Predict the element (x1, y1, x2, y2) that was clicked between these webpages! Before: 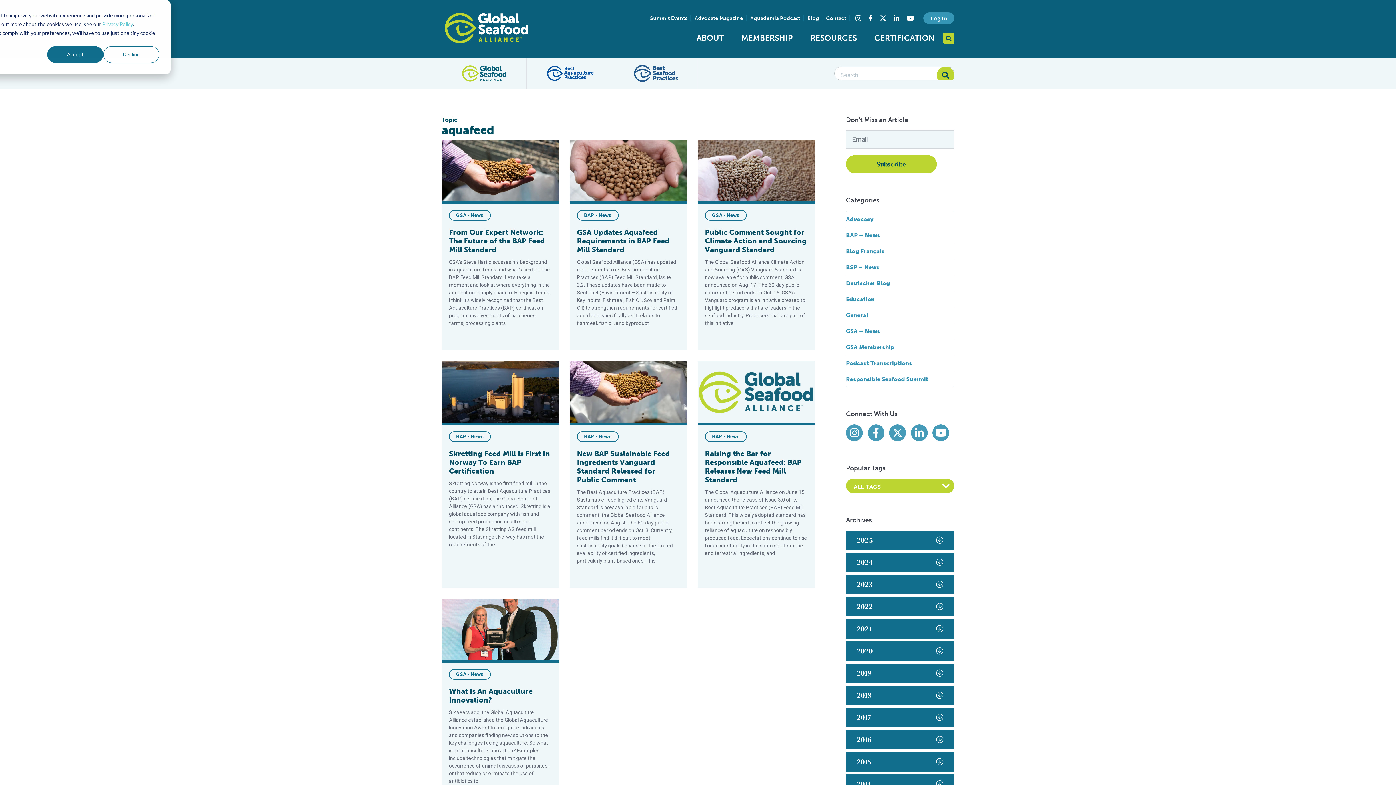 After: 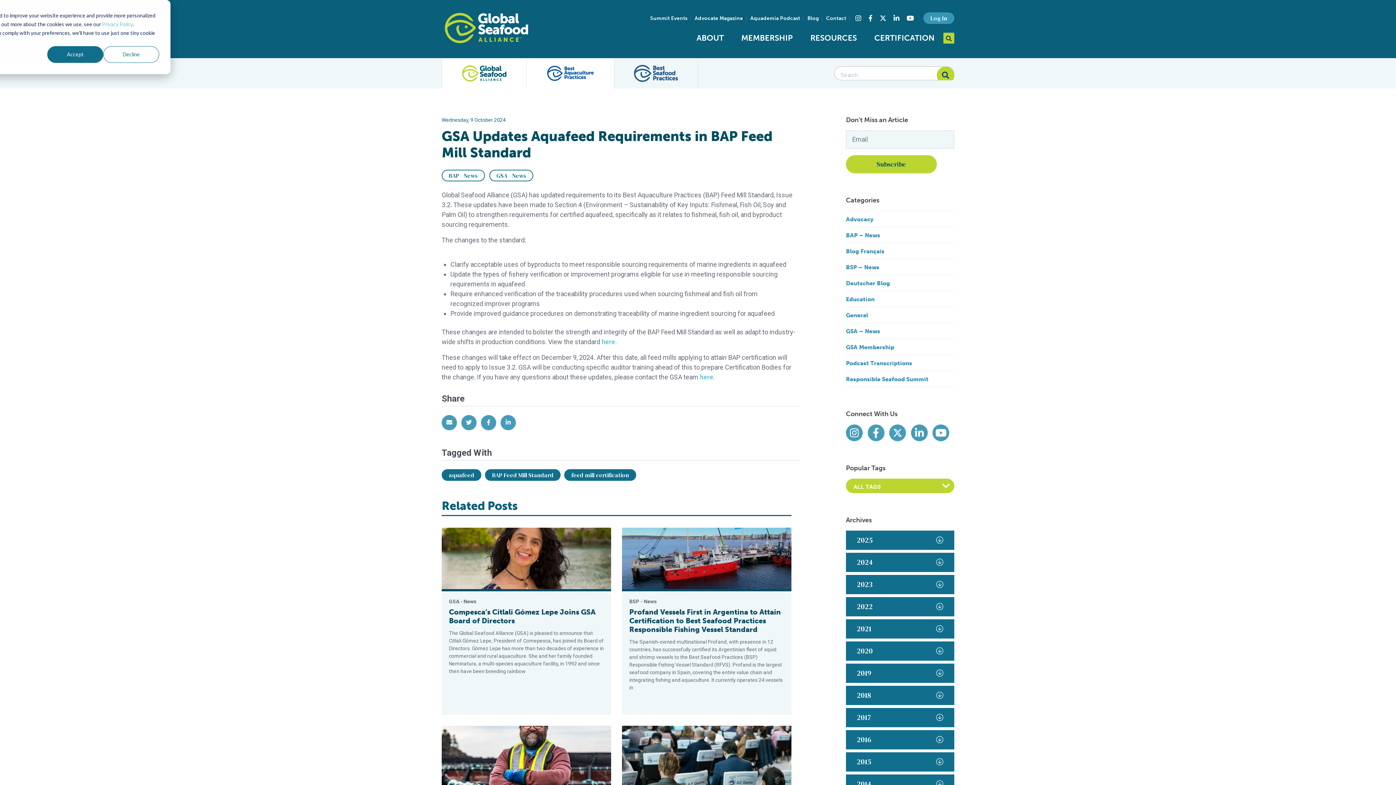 Action: bbox: (577, 228, 669, 254) label: GSA Updates Aquafeed Requirements in BAP Feed Mill Standard